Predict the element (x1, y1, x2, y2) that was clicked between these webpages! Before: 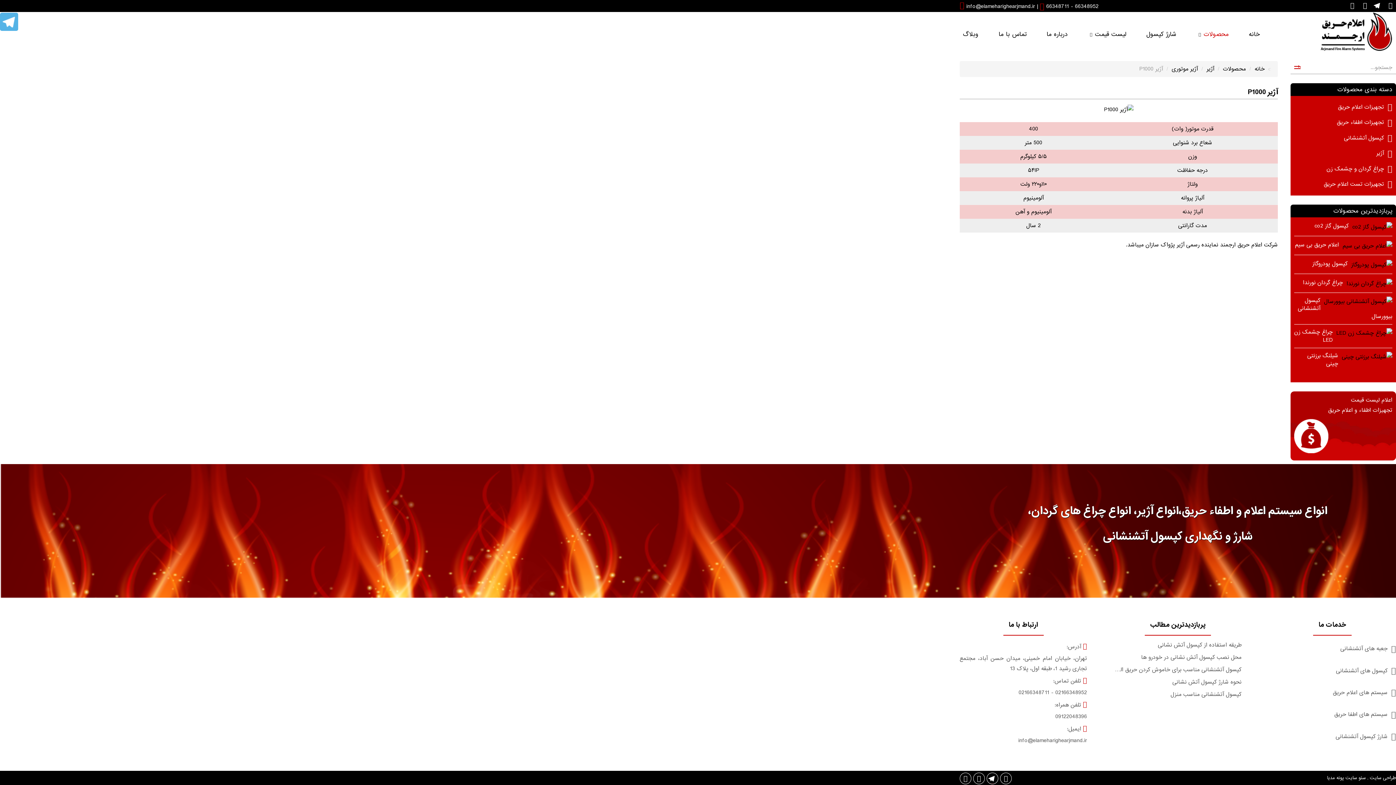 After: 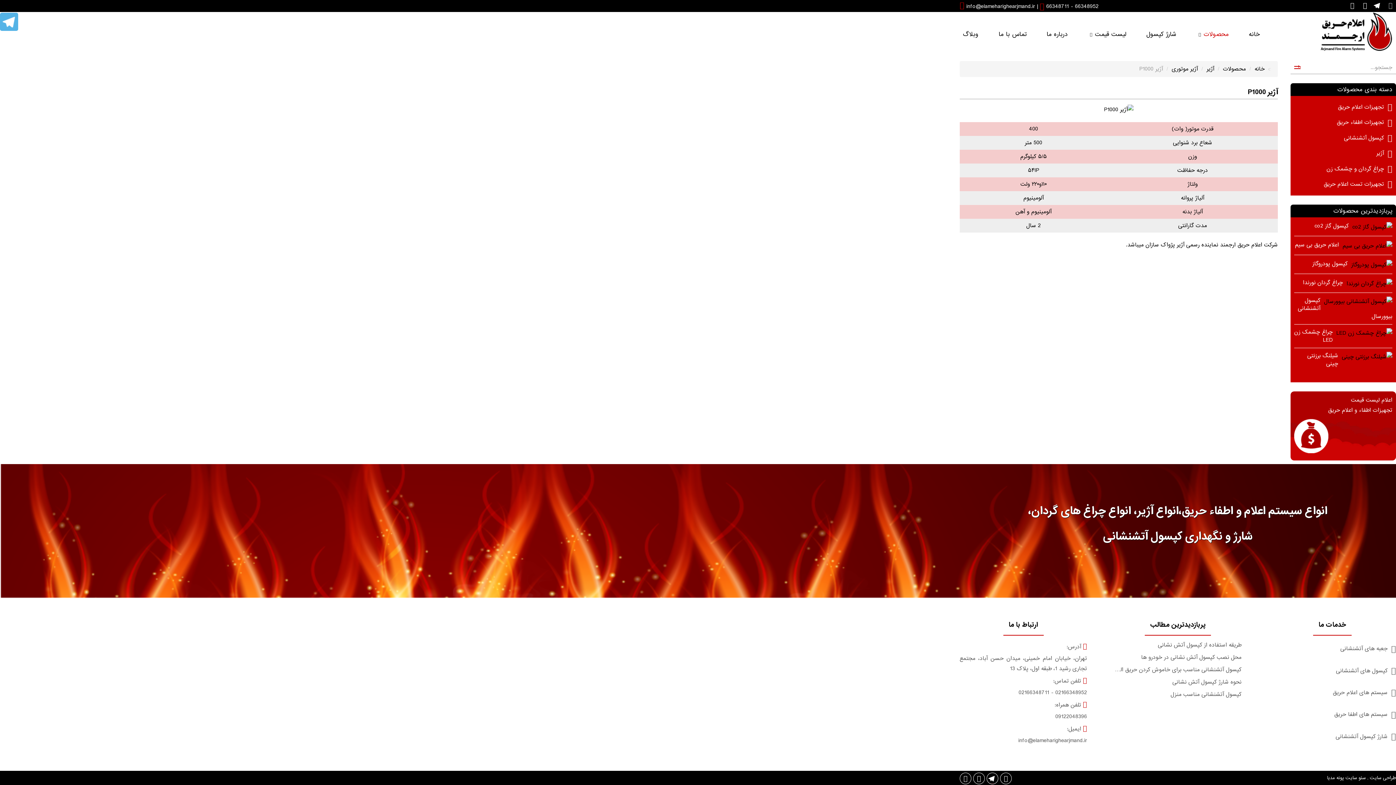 Action: bbox: (1385, 0, 1396, 10)